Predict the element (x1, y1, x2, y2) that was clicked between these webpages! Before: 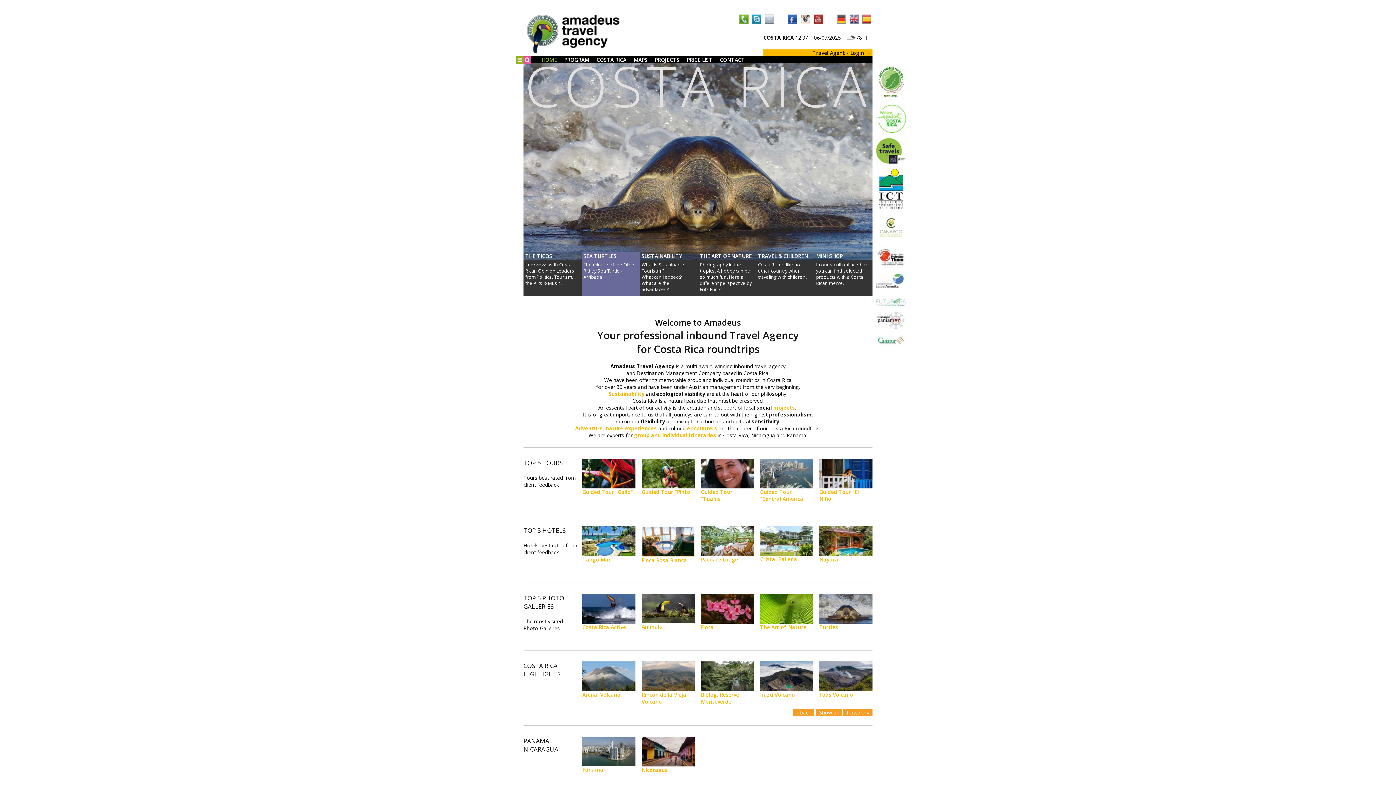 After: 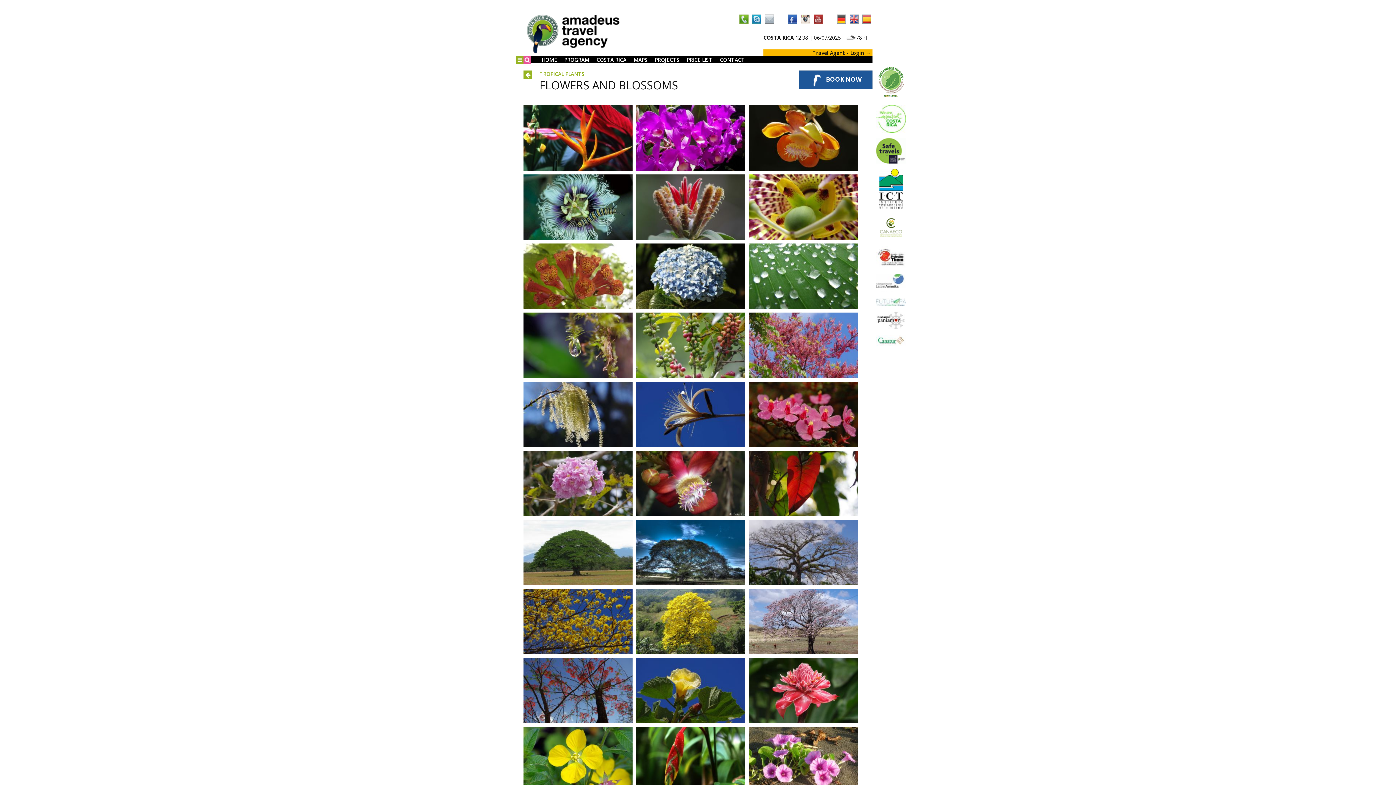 Action: bbox: (701, 624, 713, 630) label: Flora